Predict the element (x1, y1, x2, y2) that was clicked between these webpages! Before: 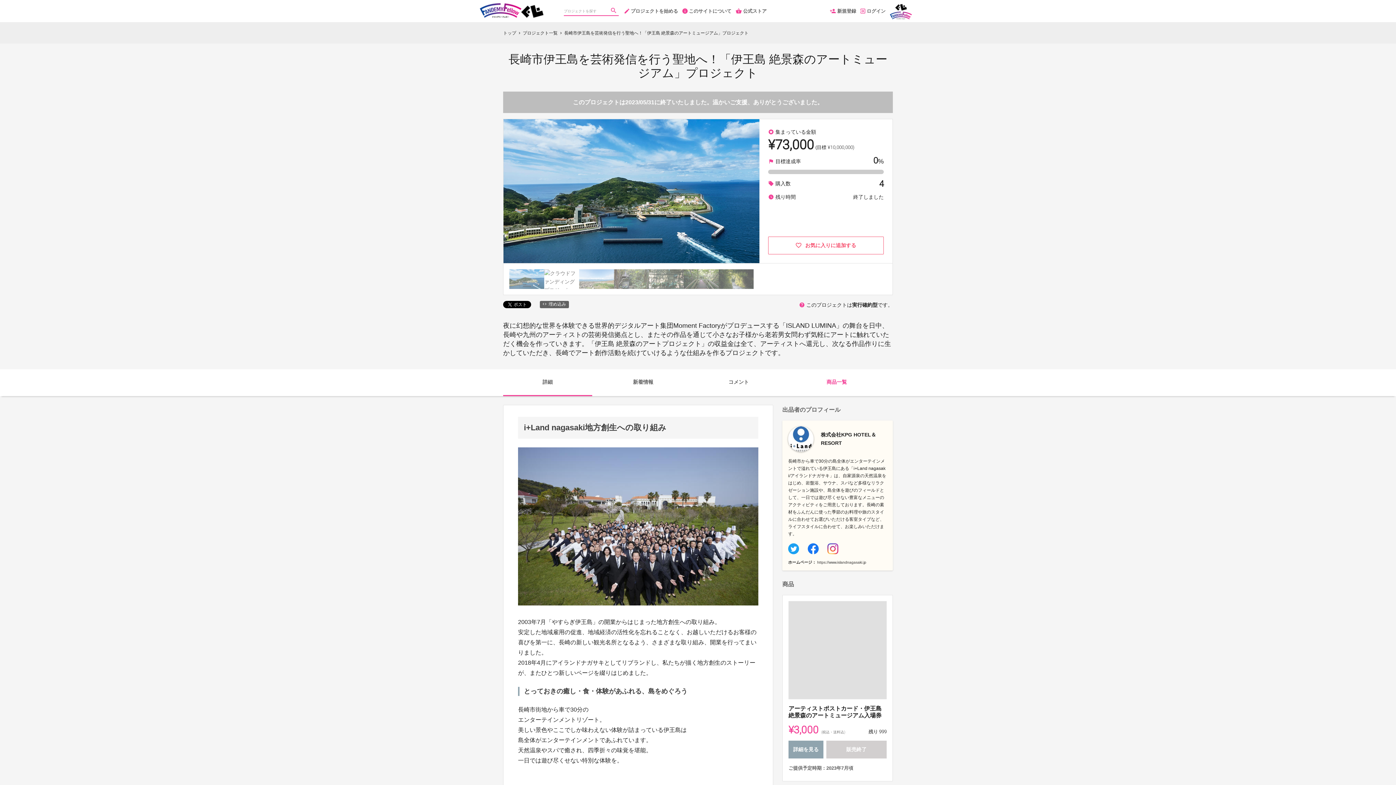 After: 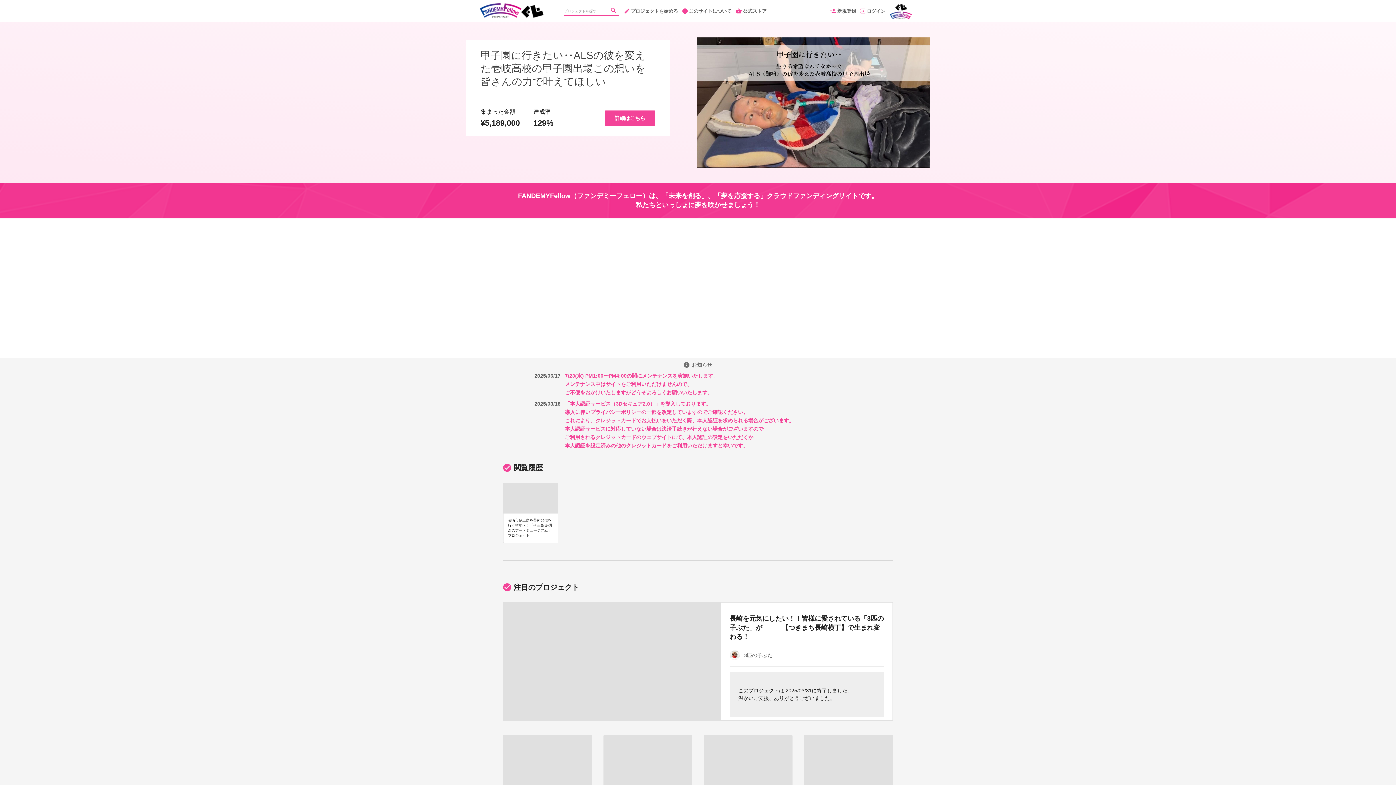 Action: label: トップ  bbox: (503, 30, 517, 35)